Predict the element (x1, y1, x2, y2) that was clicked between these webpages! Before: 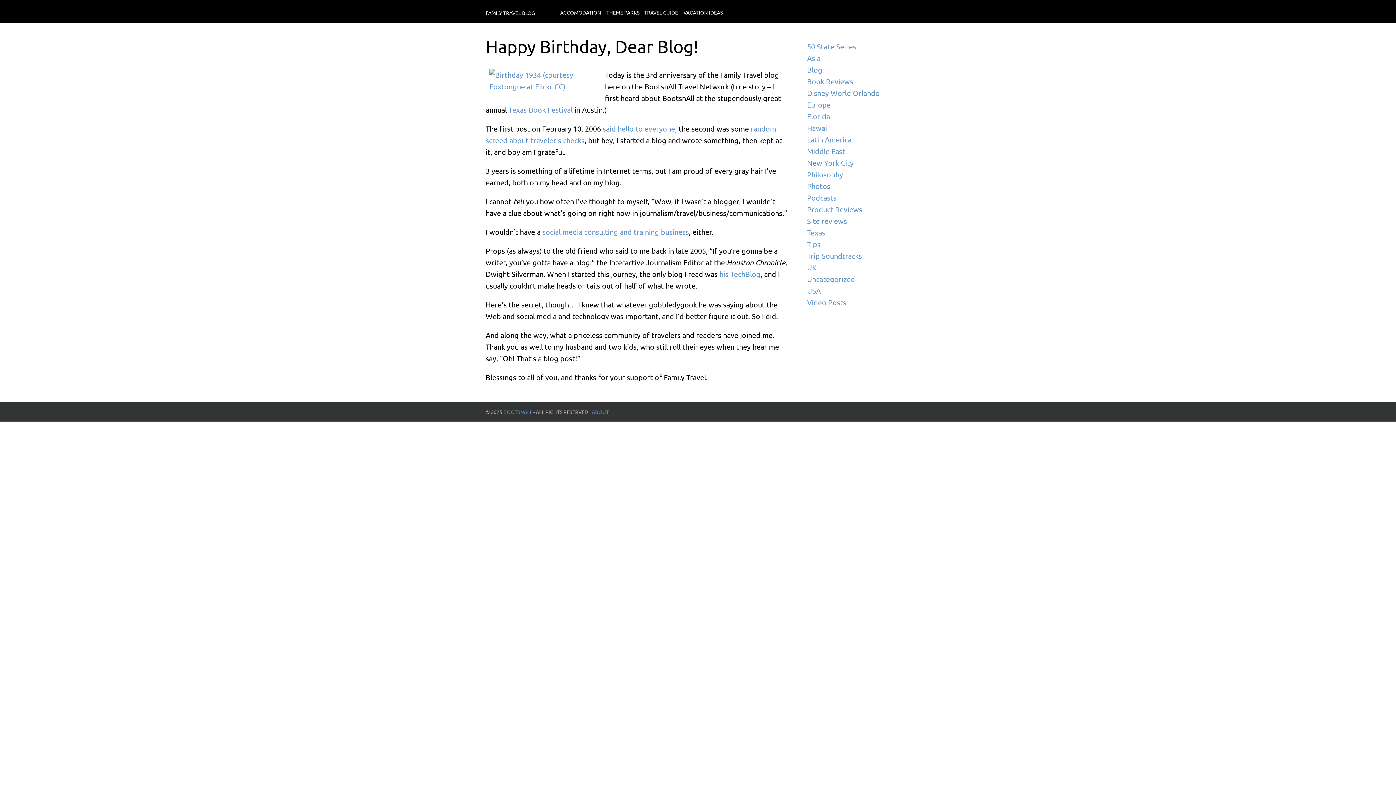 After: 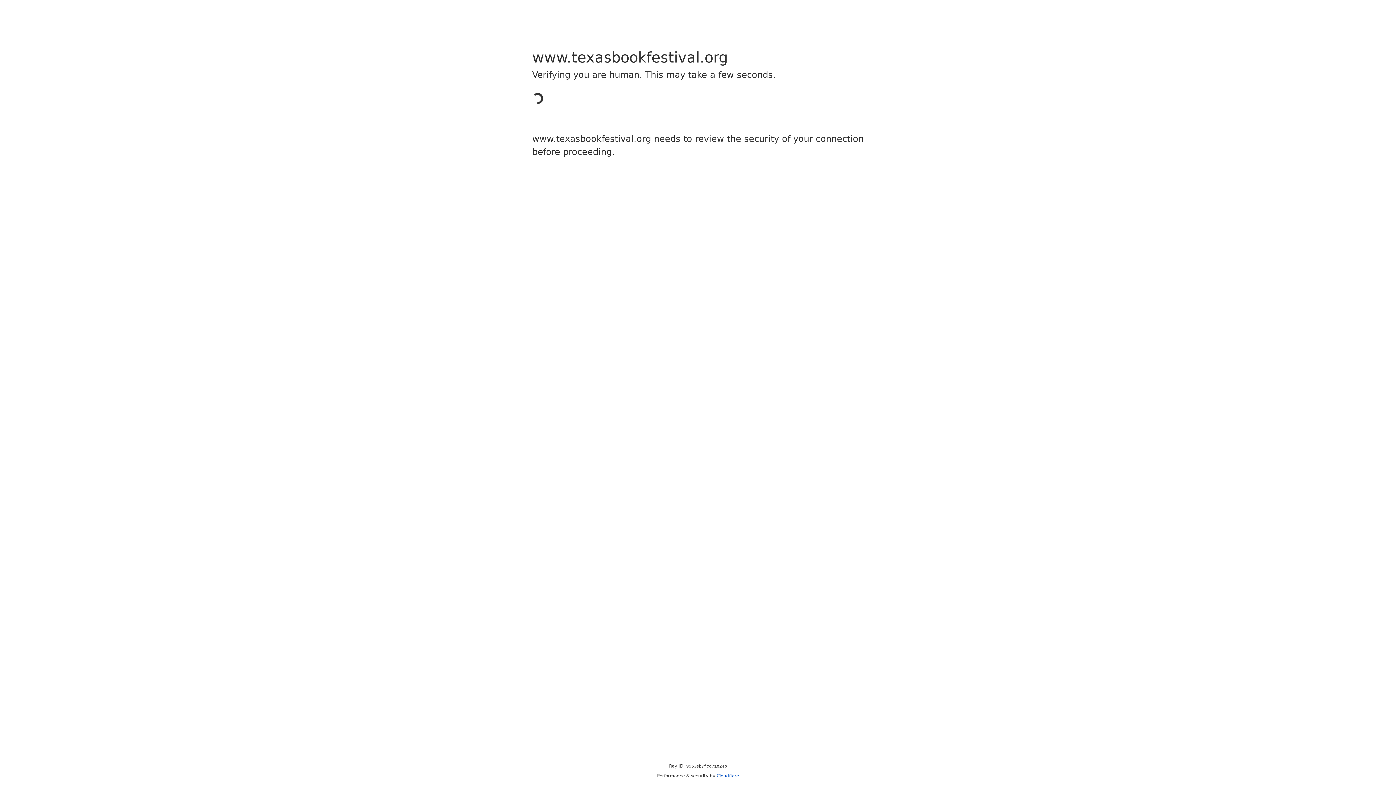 Action: bbox: (508, 105, 572, 114) label: Texas Book Festival